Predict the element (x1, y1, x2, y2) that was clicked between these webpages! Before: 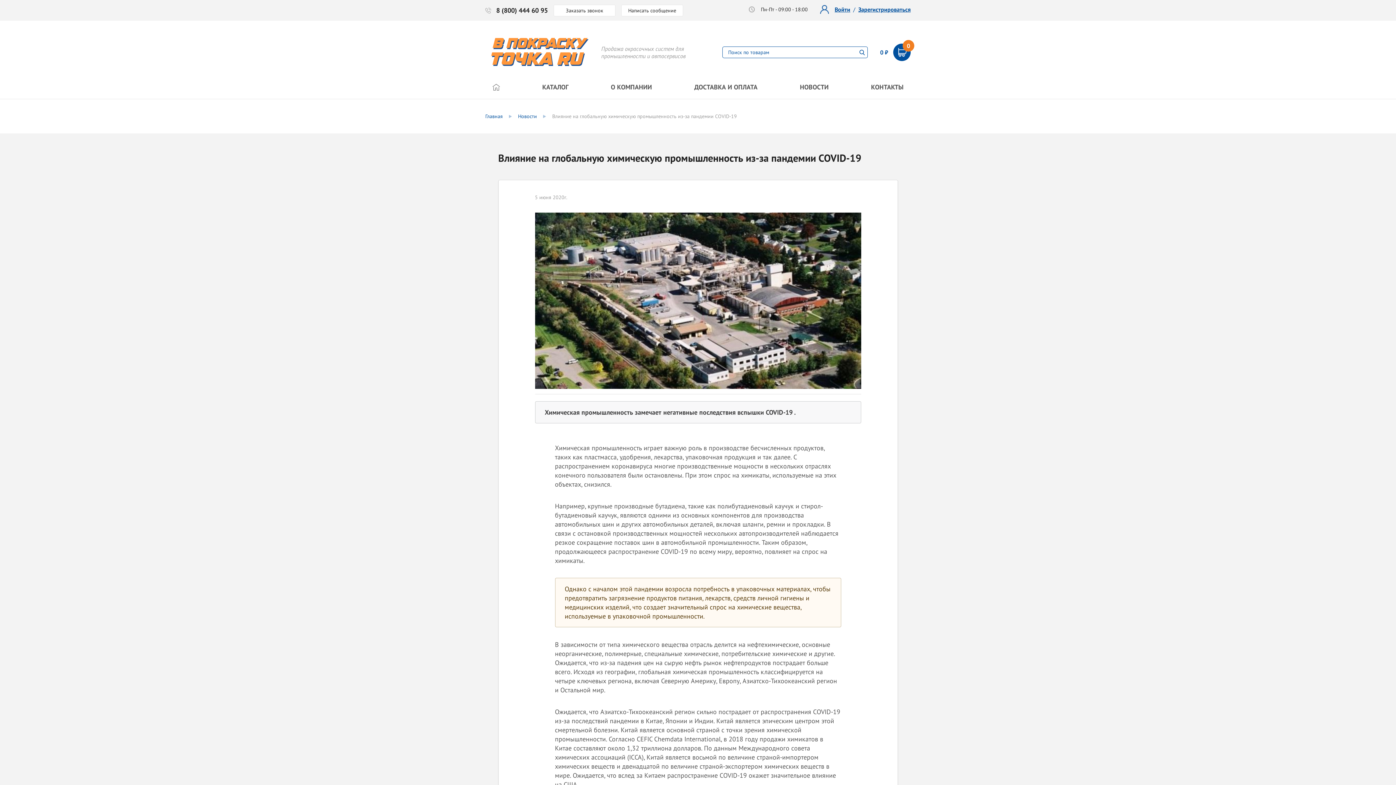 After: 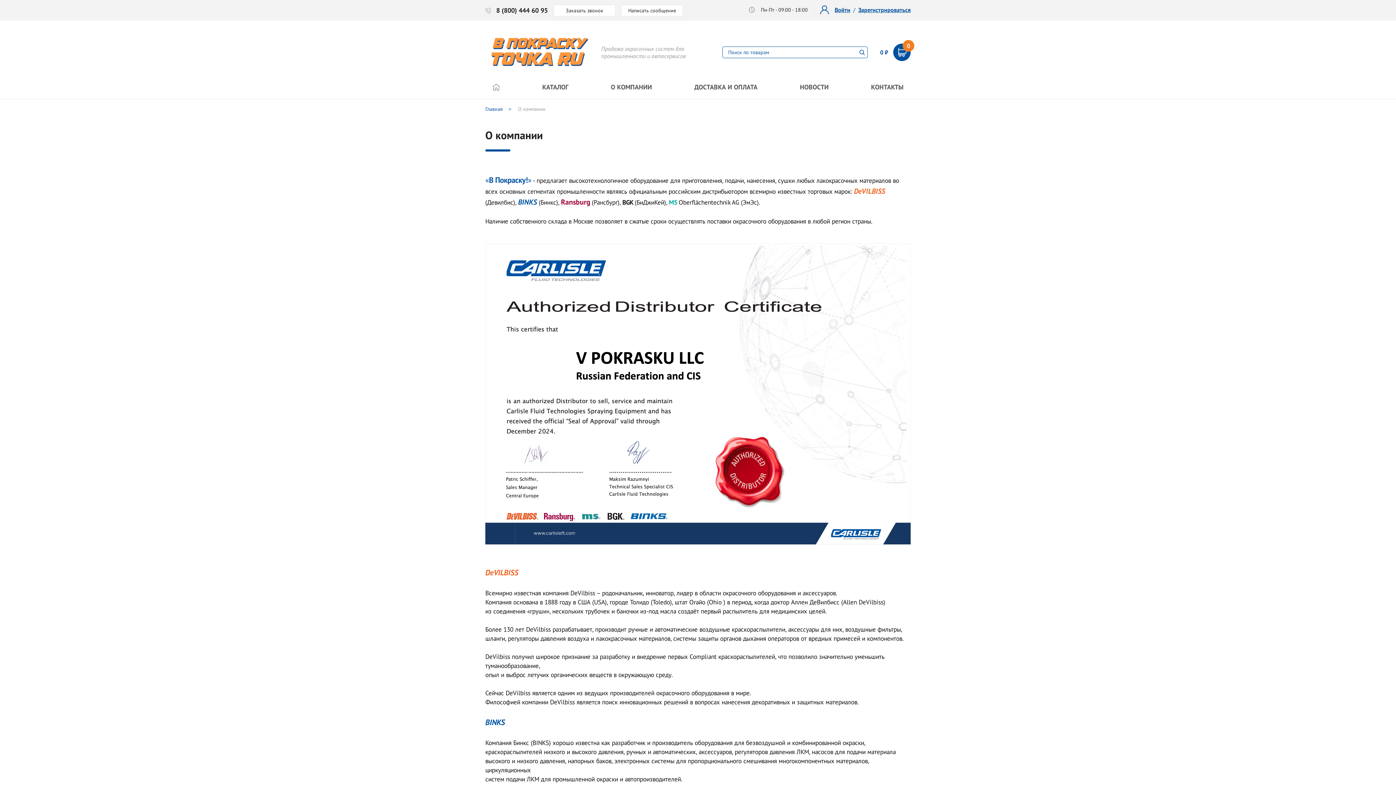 Action: bbox: (603, 76, 659, 97) label: О КОМПАНИИ